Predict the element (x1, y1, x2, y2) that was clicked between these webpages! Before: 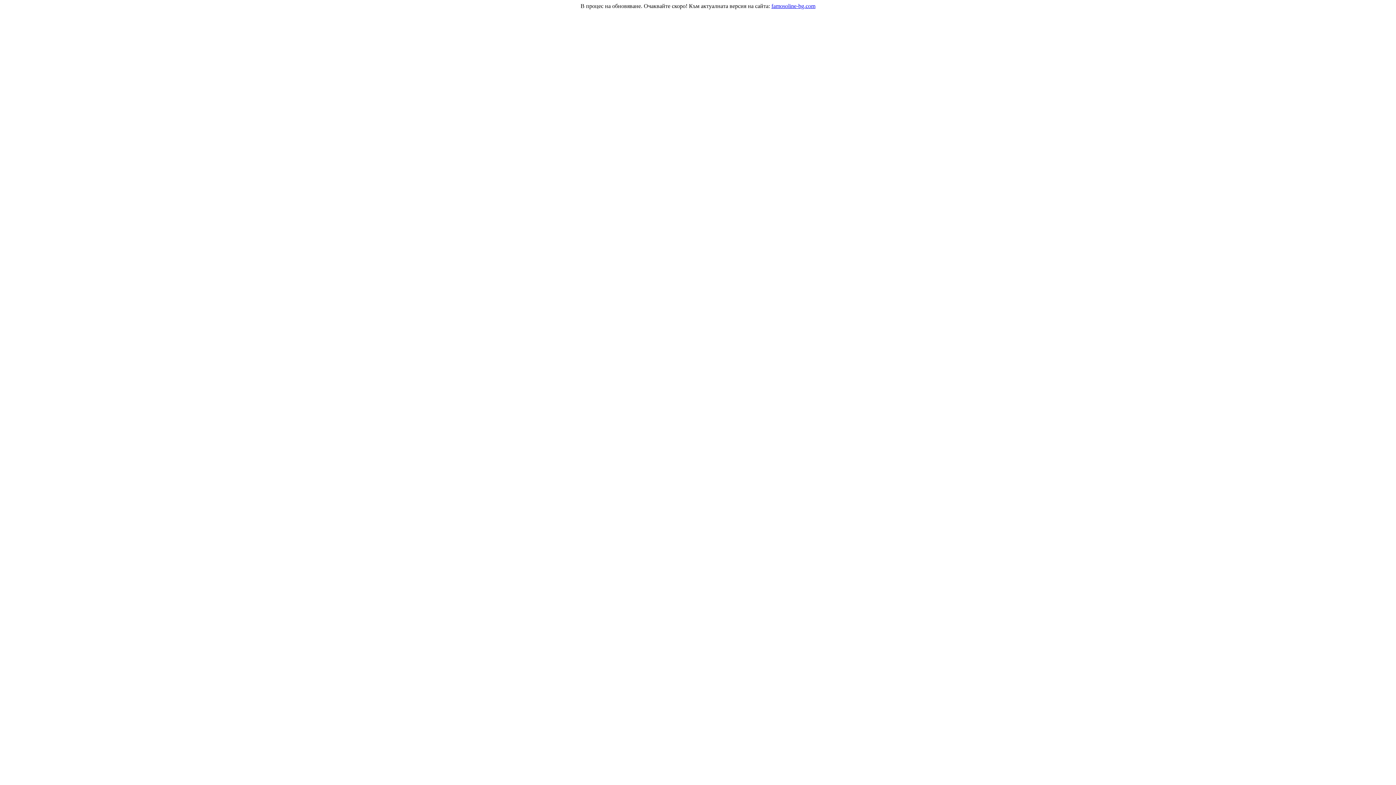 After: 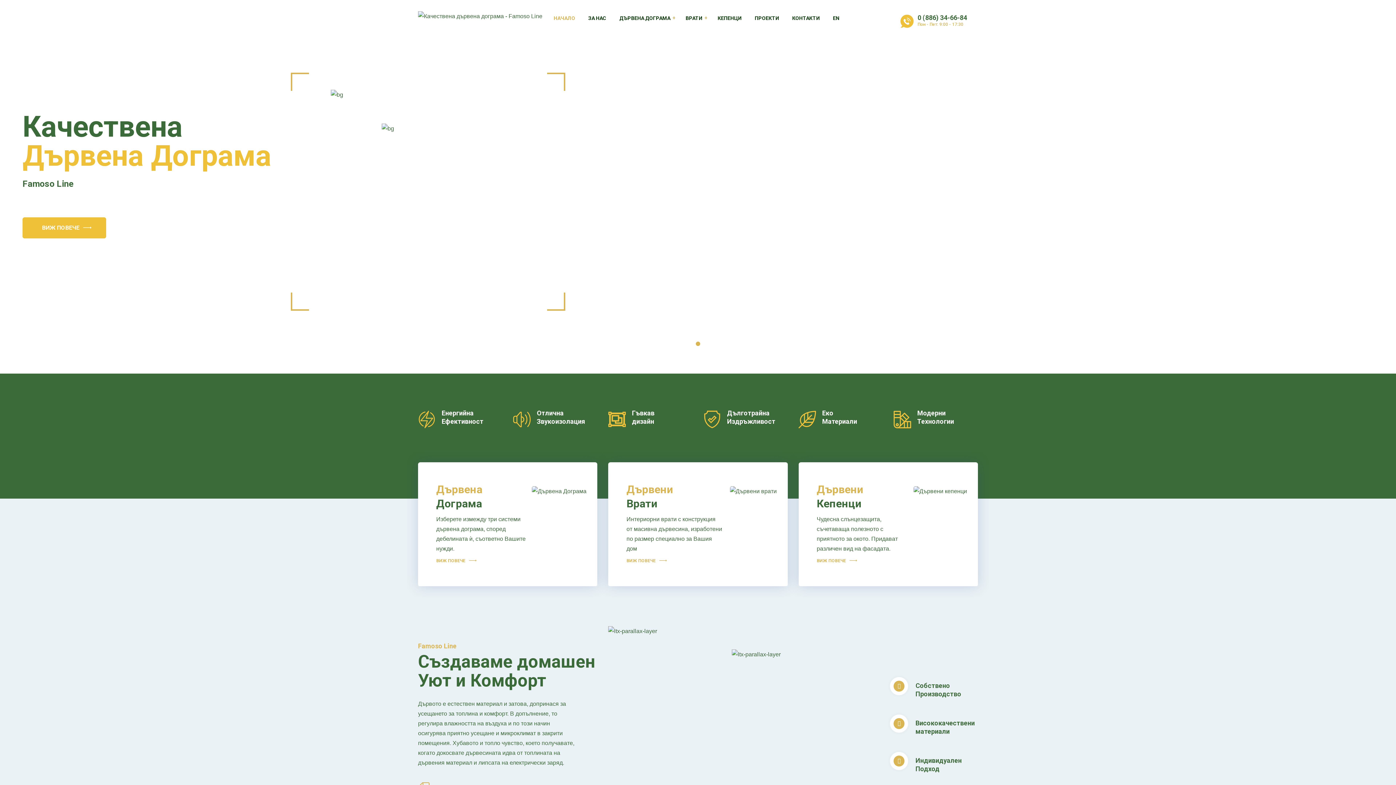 Action: bbox: (771, 2, 815, 9) label: famosoline-bg.com